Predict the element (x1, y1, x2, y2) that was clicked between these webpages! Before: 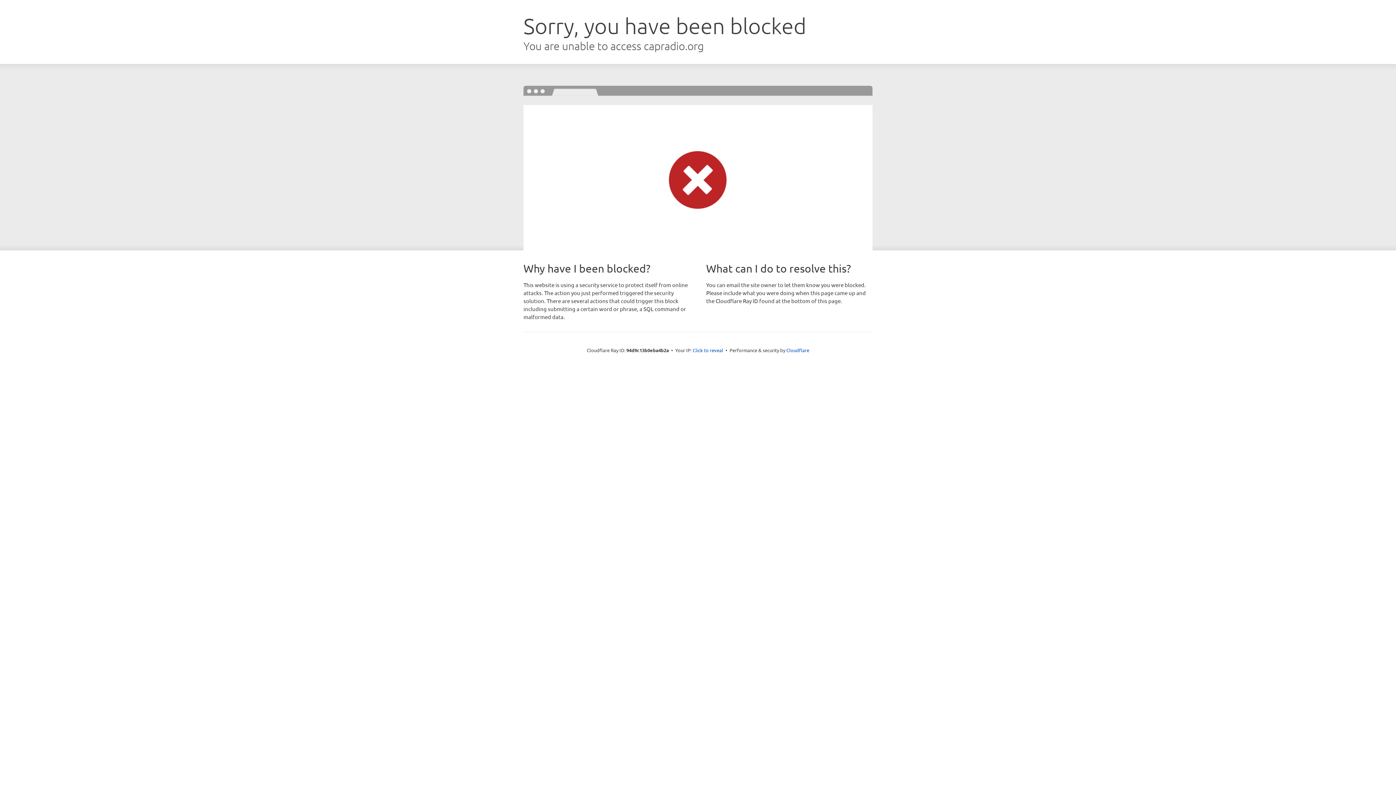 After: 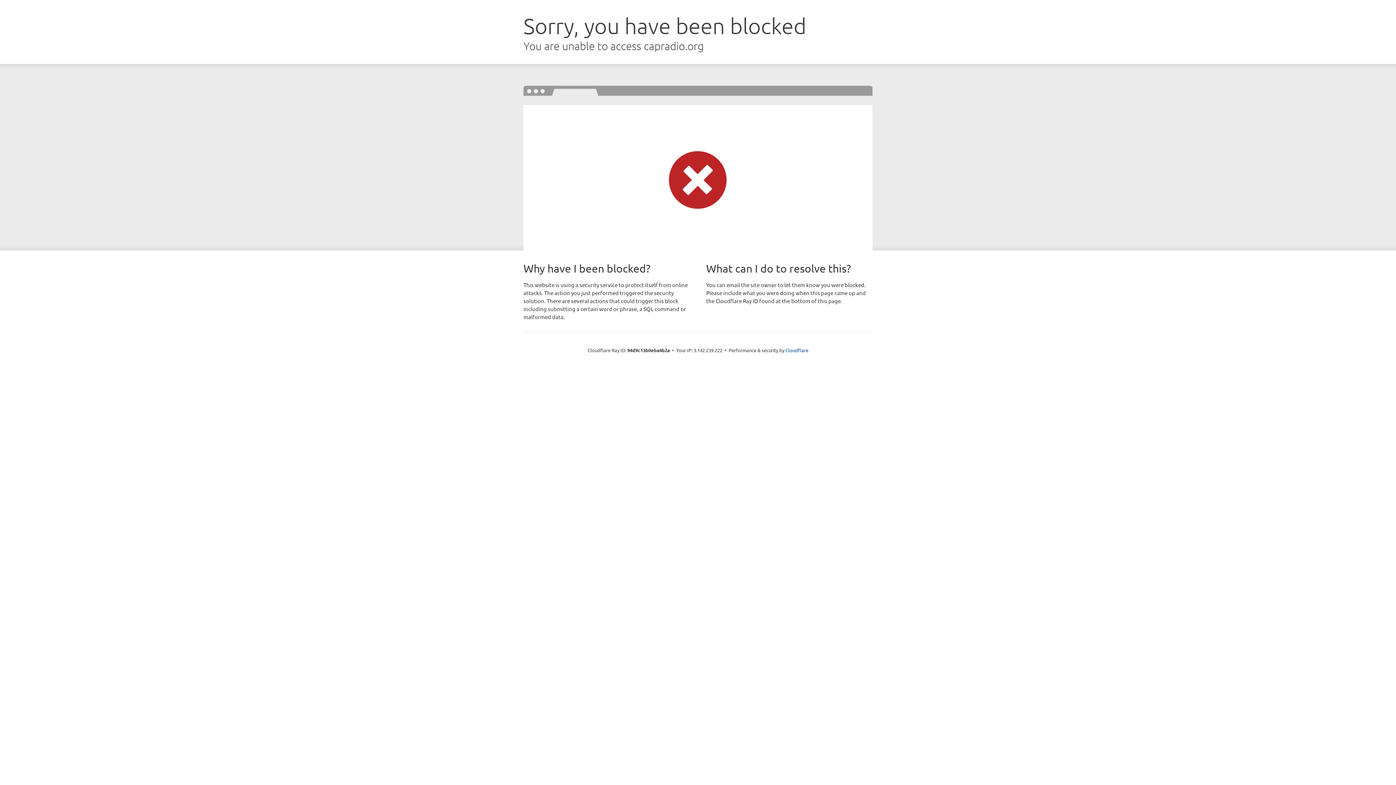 Action: label: Click to reveal bbox: (692, 346, 723, 353)